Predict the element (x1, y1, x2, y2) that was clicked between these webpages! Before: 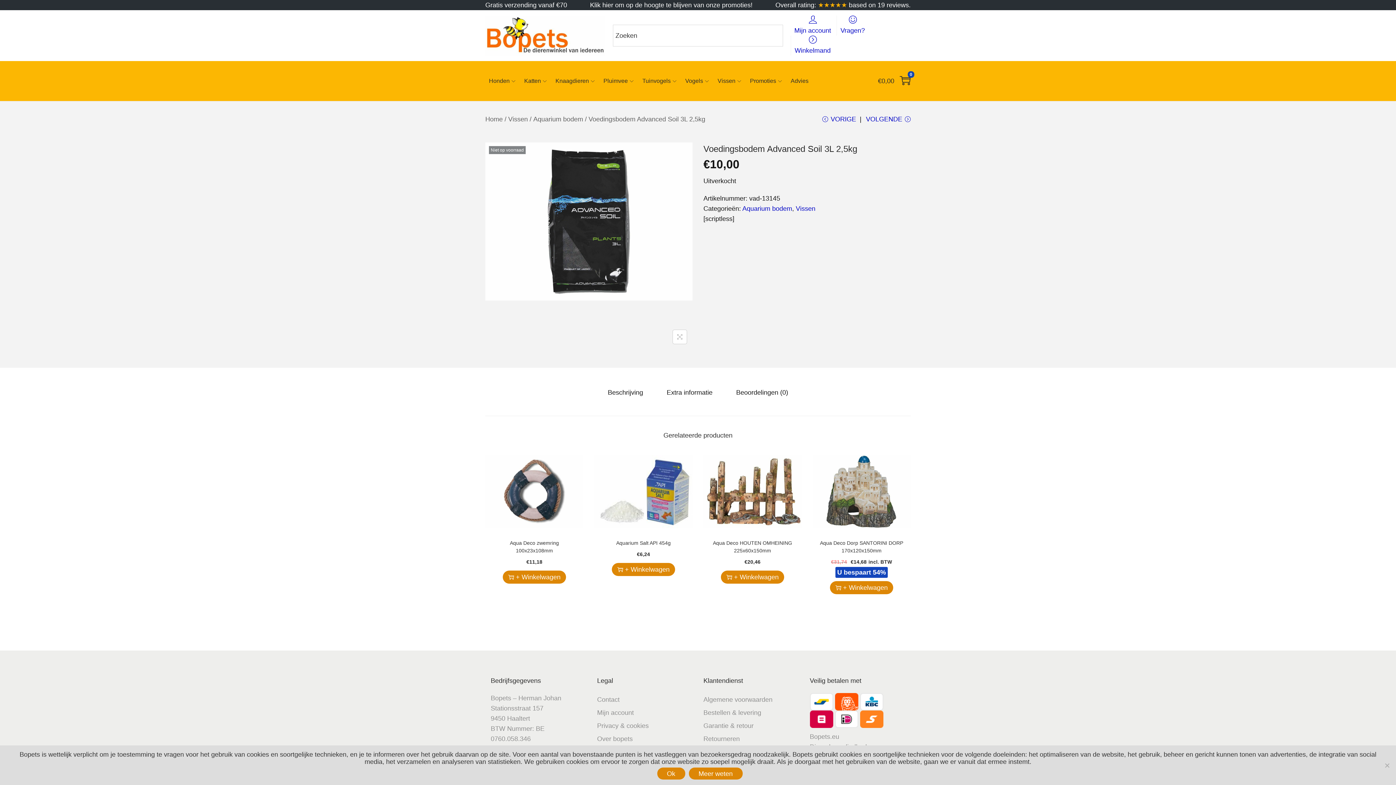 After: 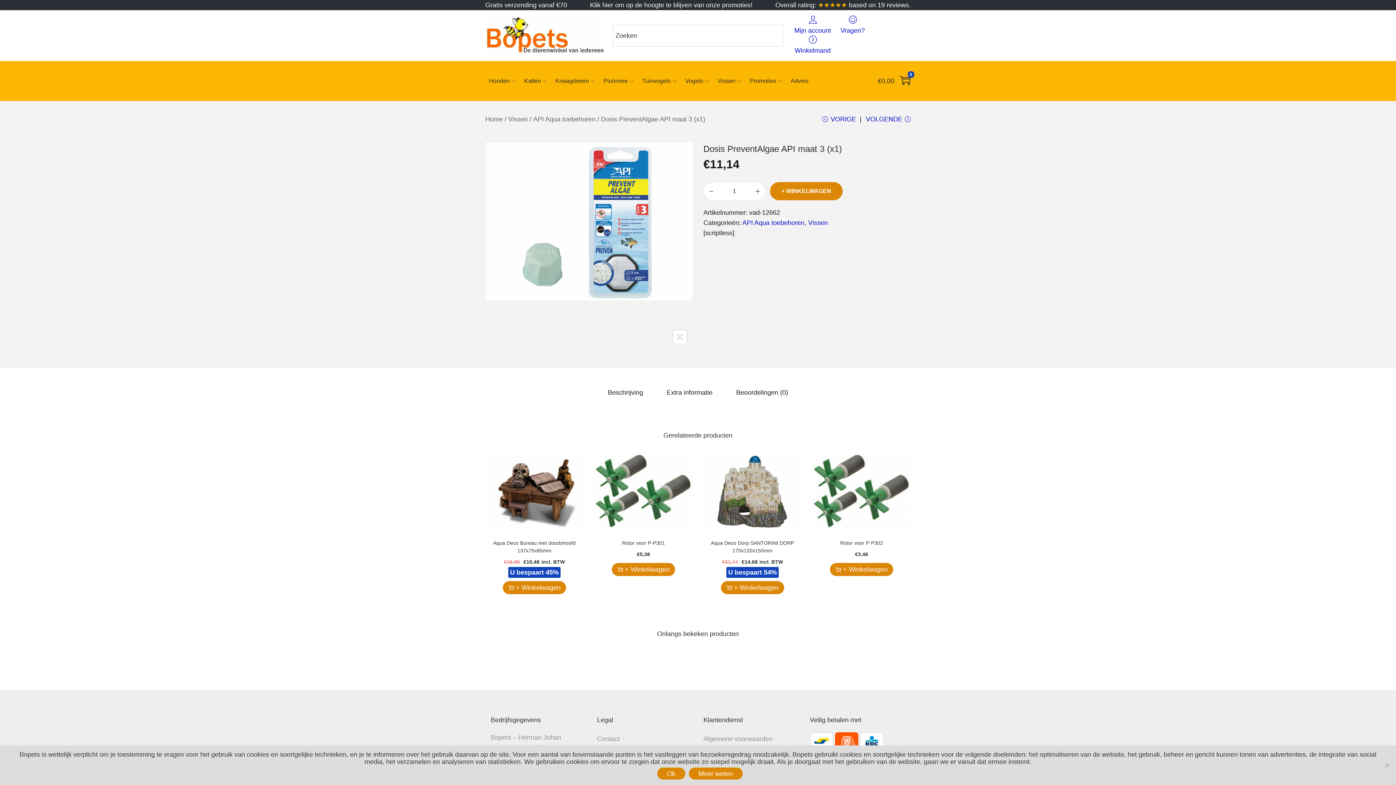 Action: label: VOLGENDE bbox: (866, 114, 910, 129)